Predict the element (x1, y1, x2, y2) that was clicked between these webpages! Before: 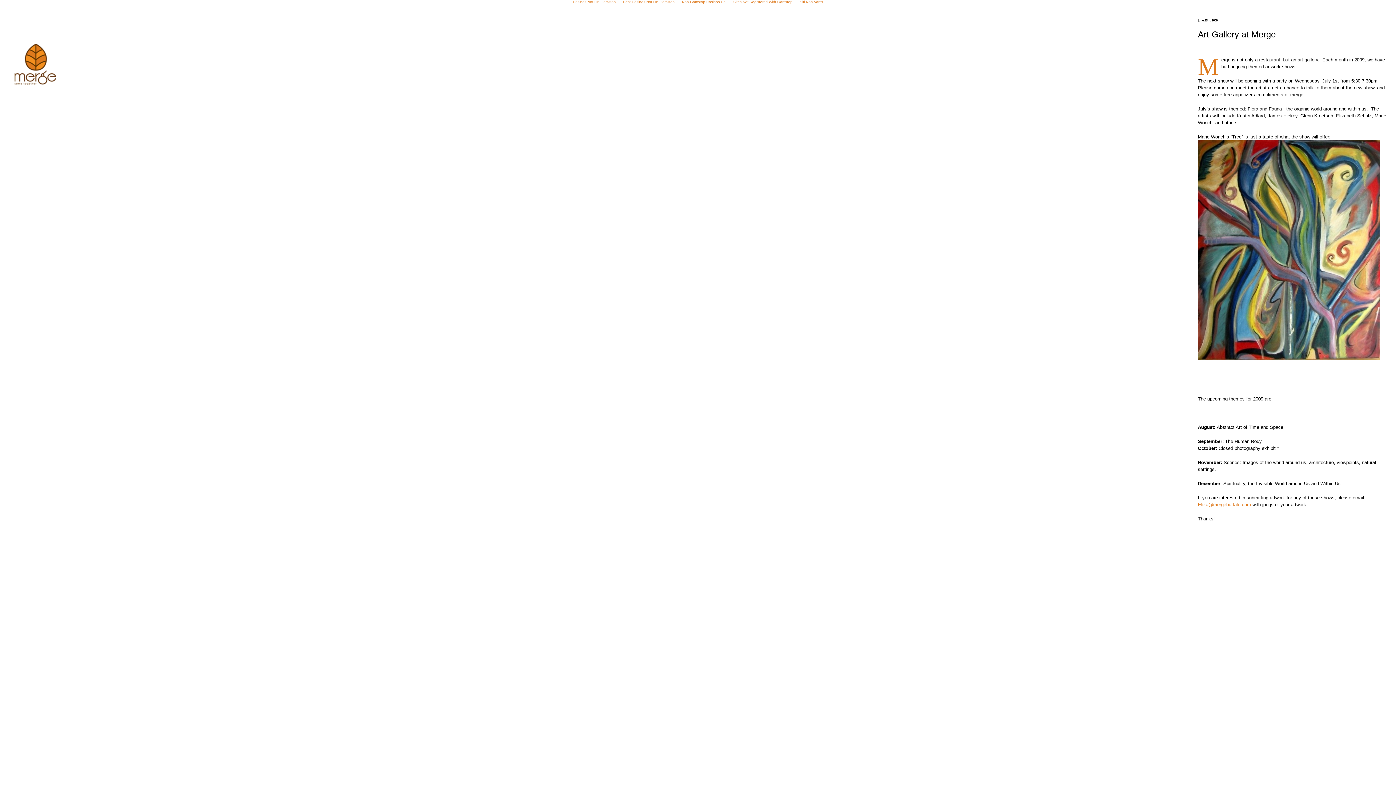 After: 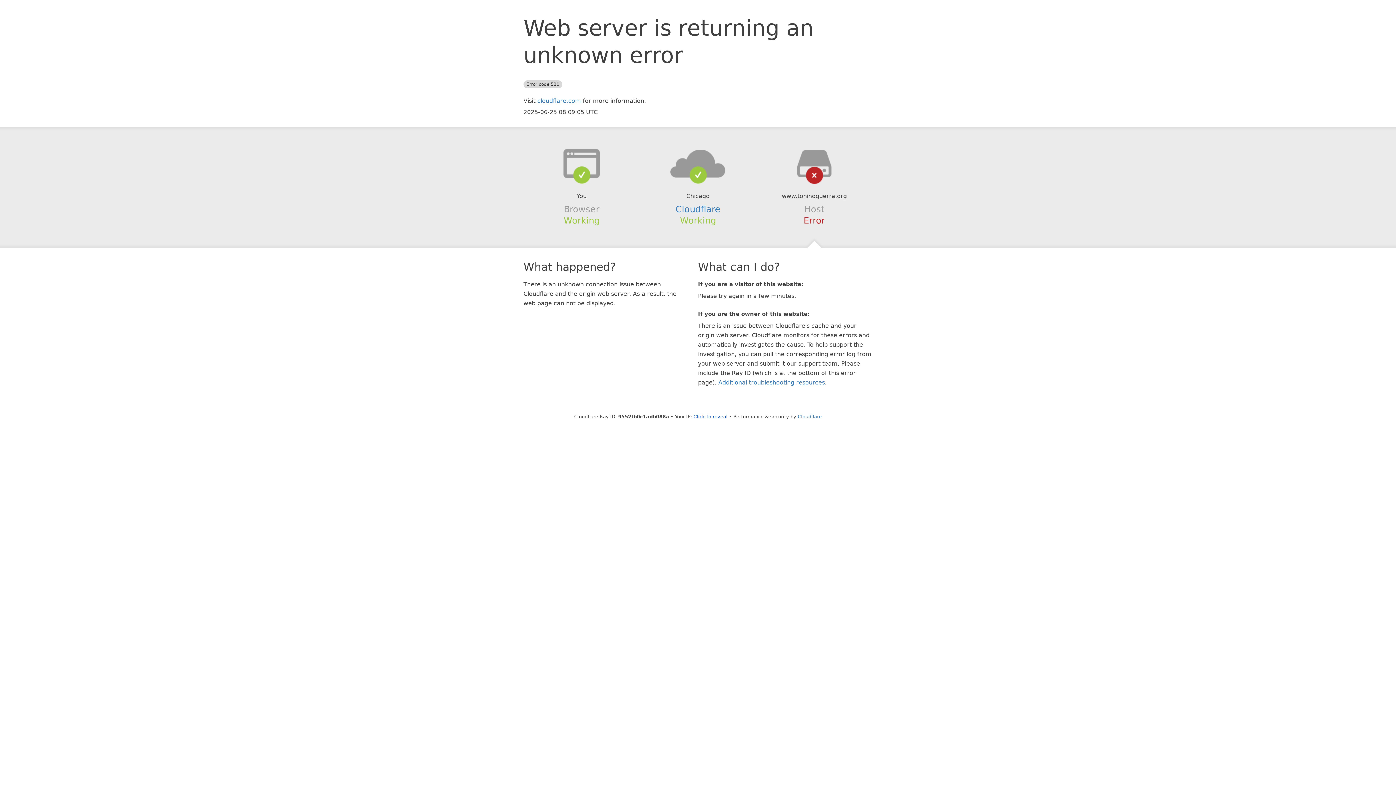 Action: bbox: (796, -1, 826, 5) label: Siti Non Aams